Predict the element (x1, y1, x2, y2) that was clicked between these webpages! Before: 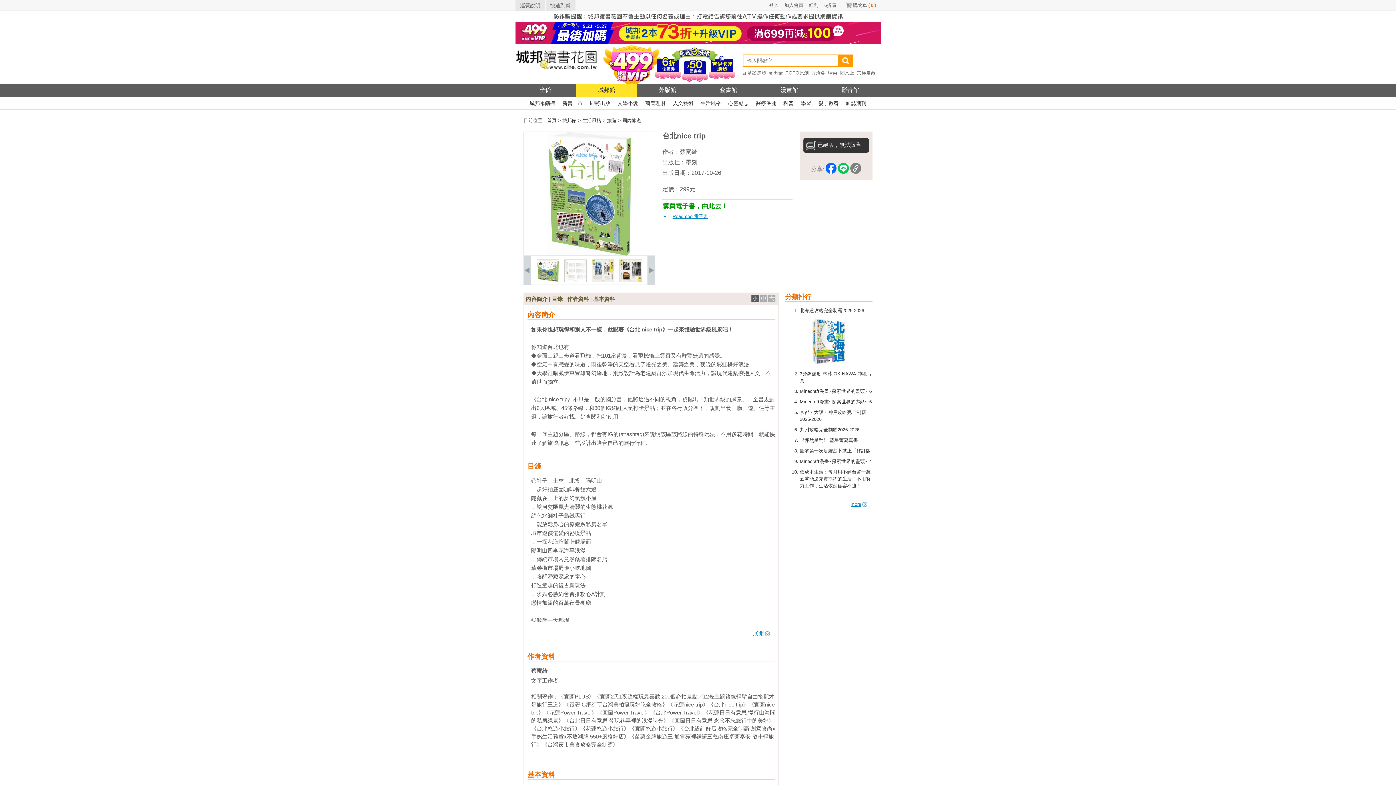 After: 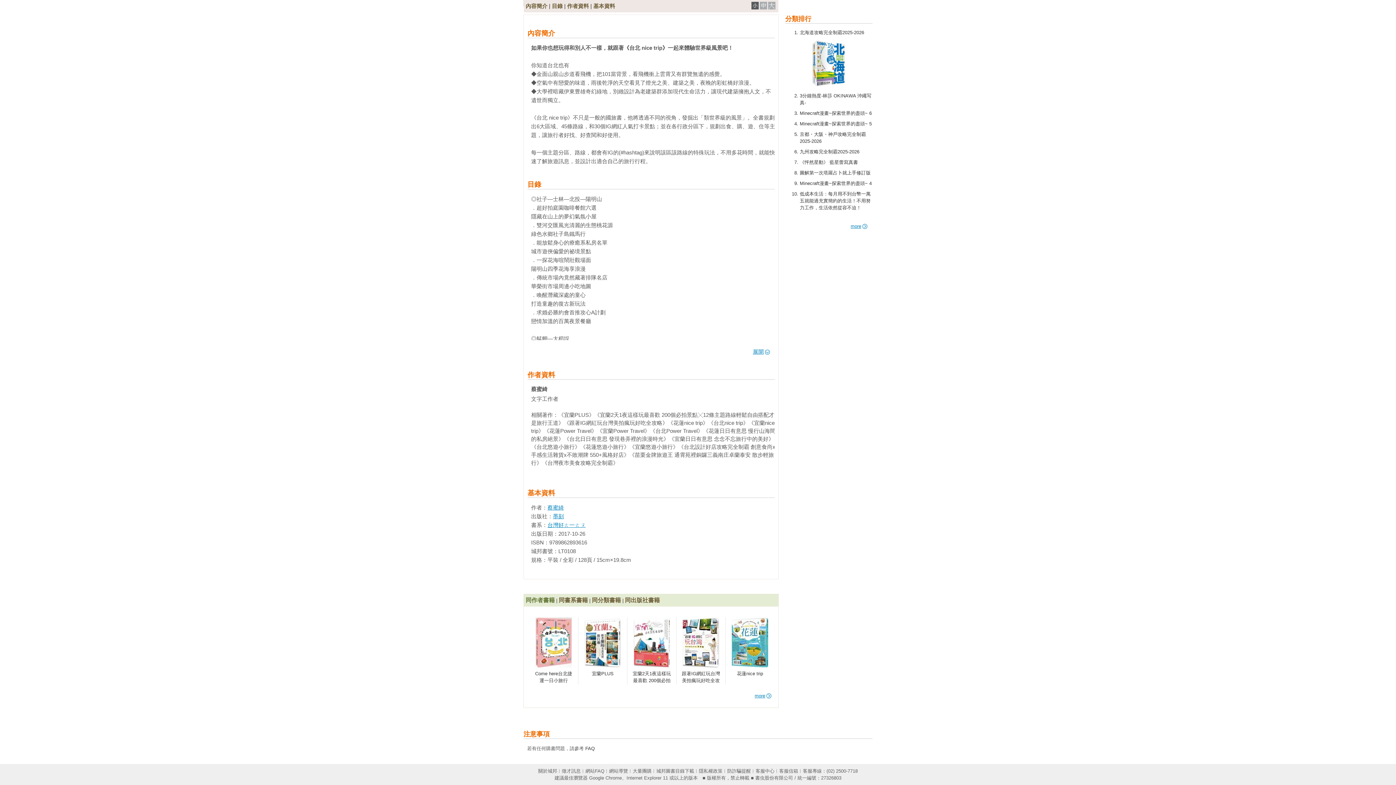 Action: label: 內容簡介 bbox: (525, 296, 547, 302)